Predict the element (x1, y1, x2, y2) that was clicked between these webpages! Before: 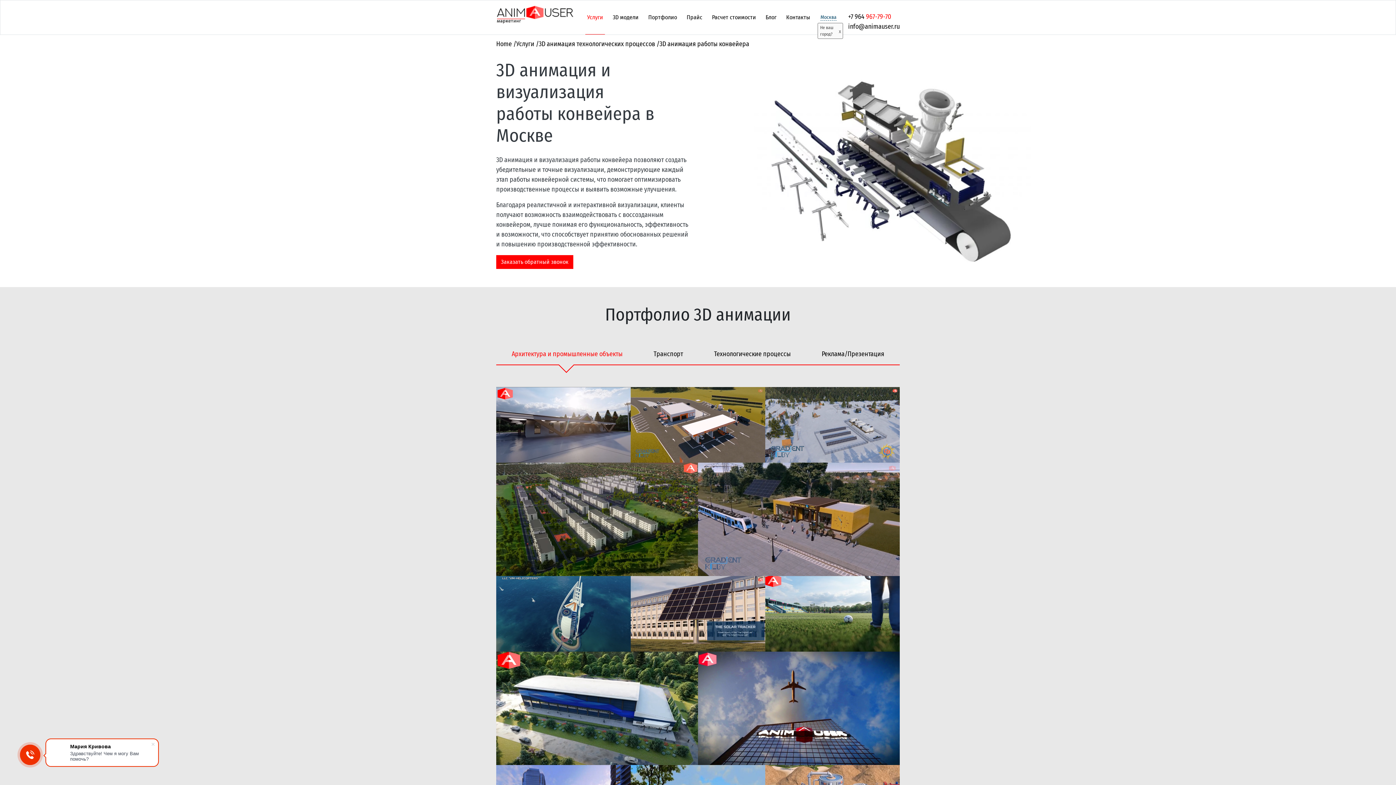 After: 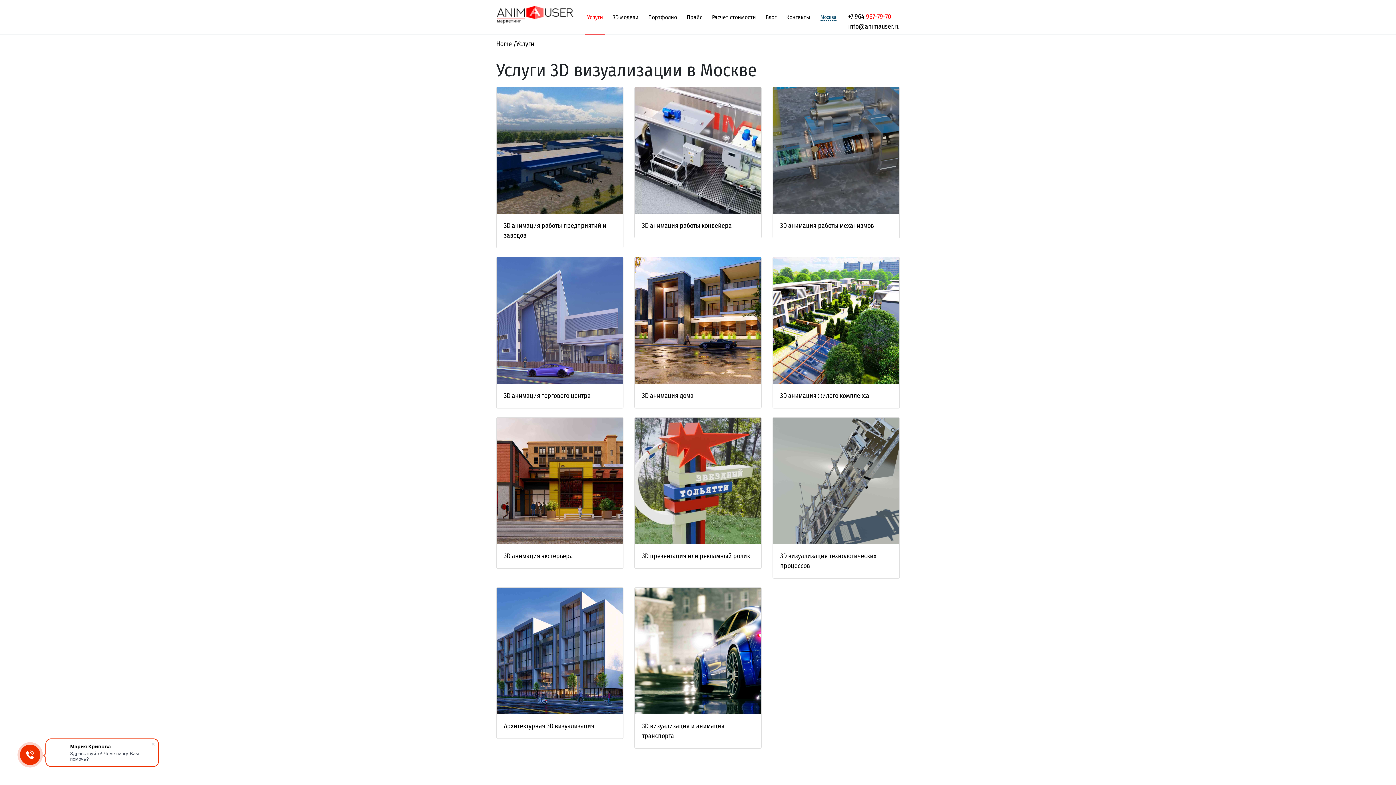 Action: bbox: (585, 0, 605, 34) label: Услуги